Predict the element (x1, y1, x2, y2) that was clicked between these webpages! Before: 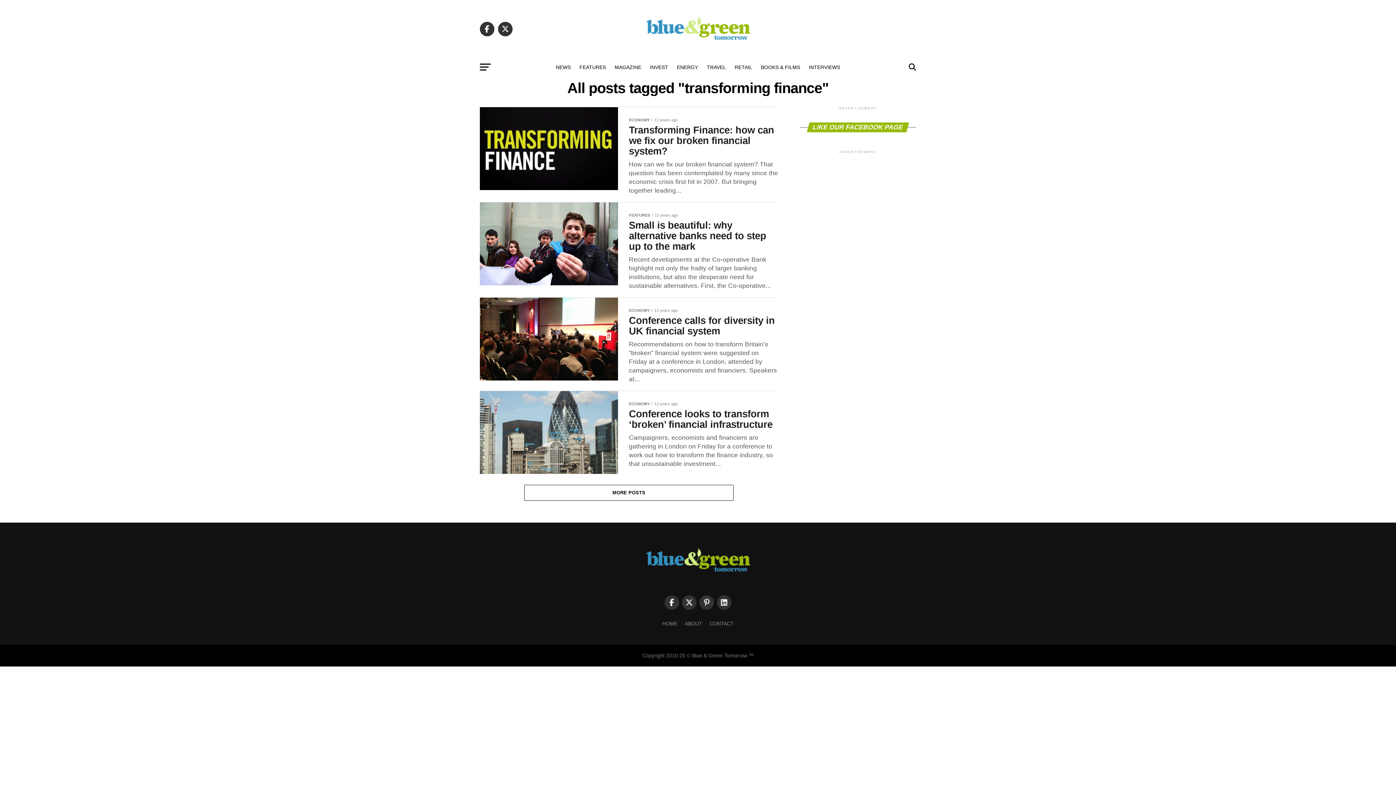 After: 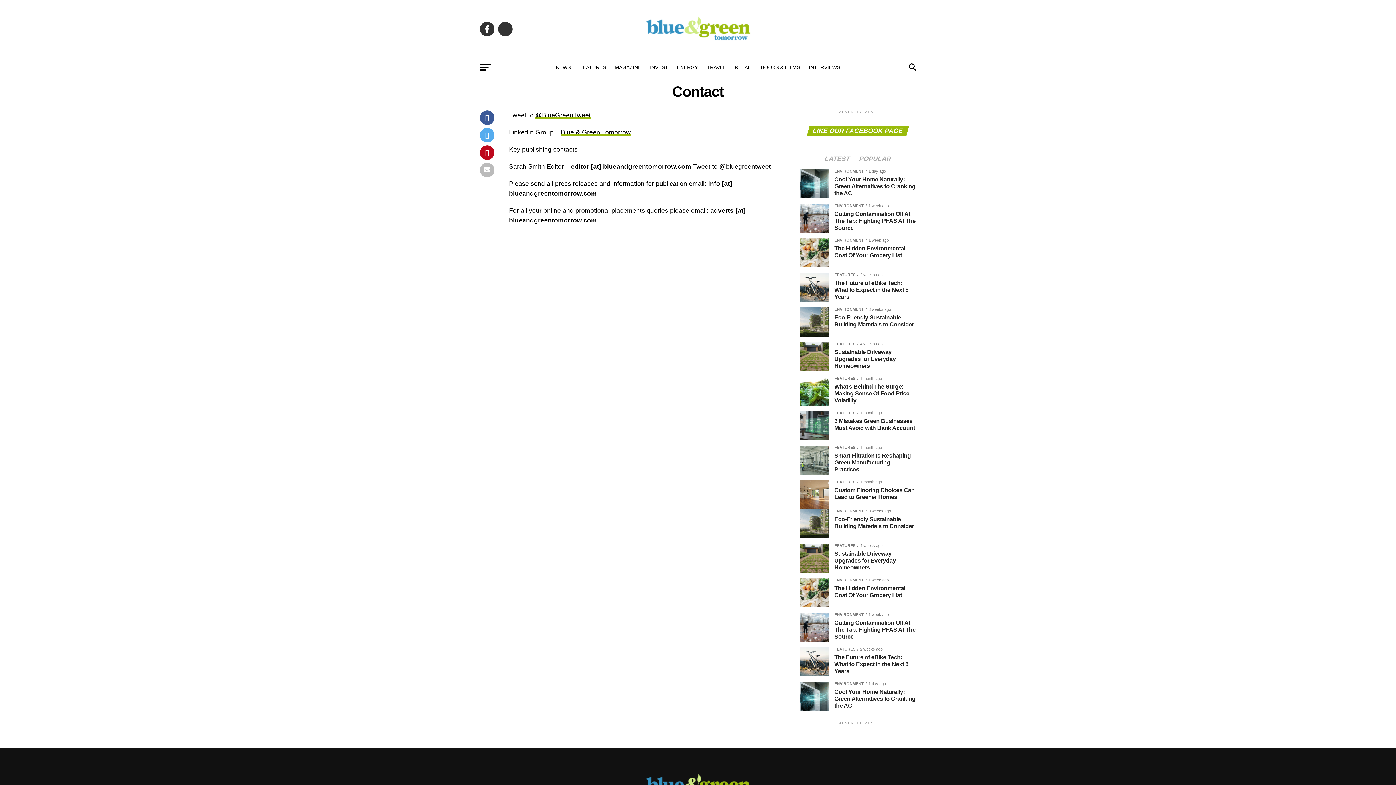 Action: bbox: (709, 621, 734, 626) label: CONTACT